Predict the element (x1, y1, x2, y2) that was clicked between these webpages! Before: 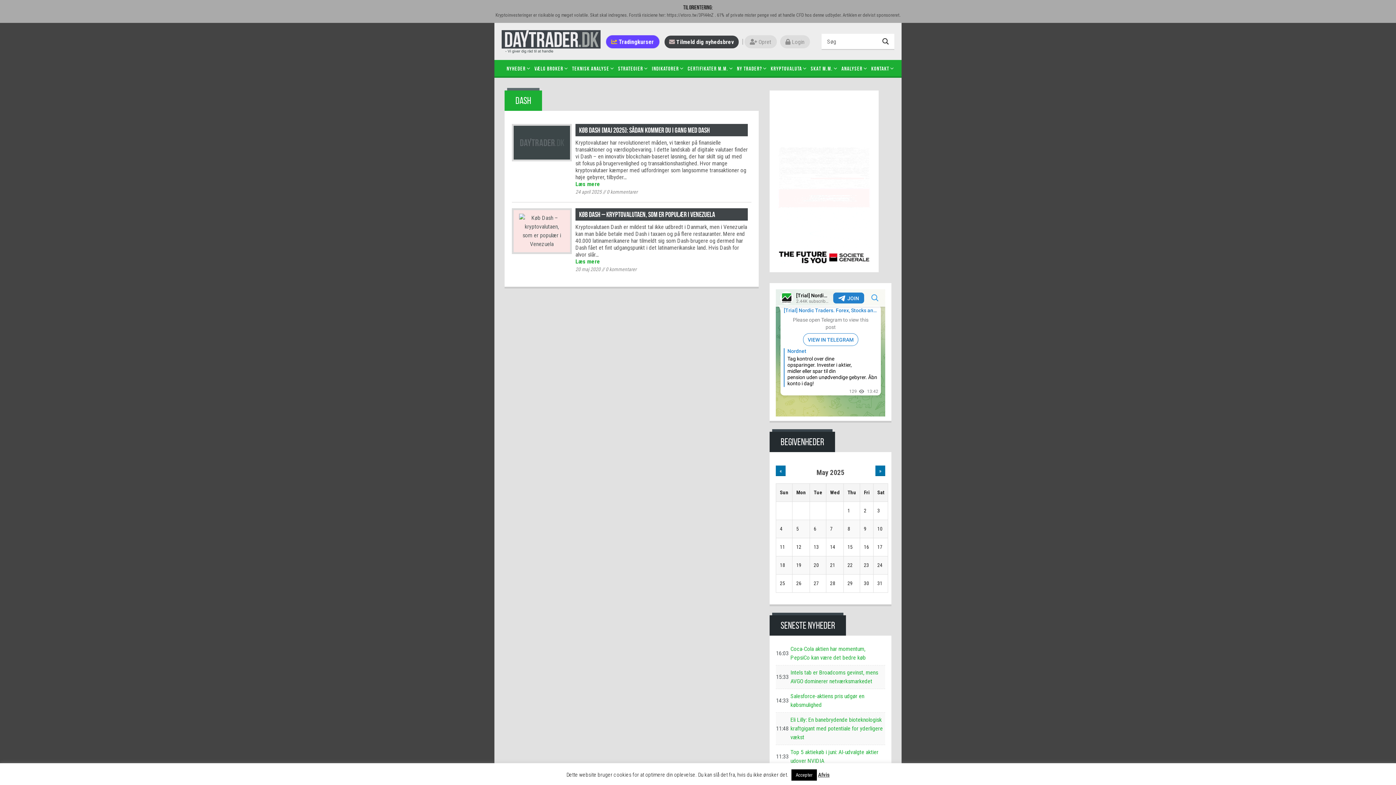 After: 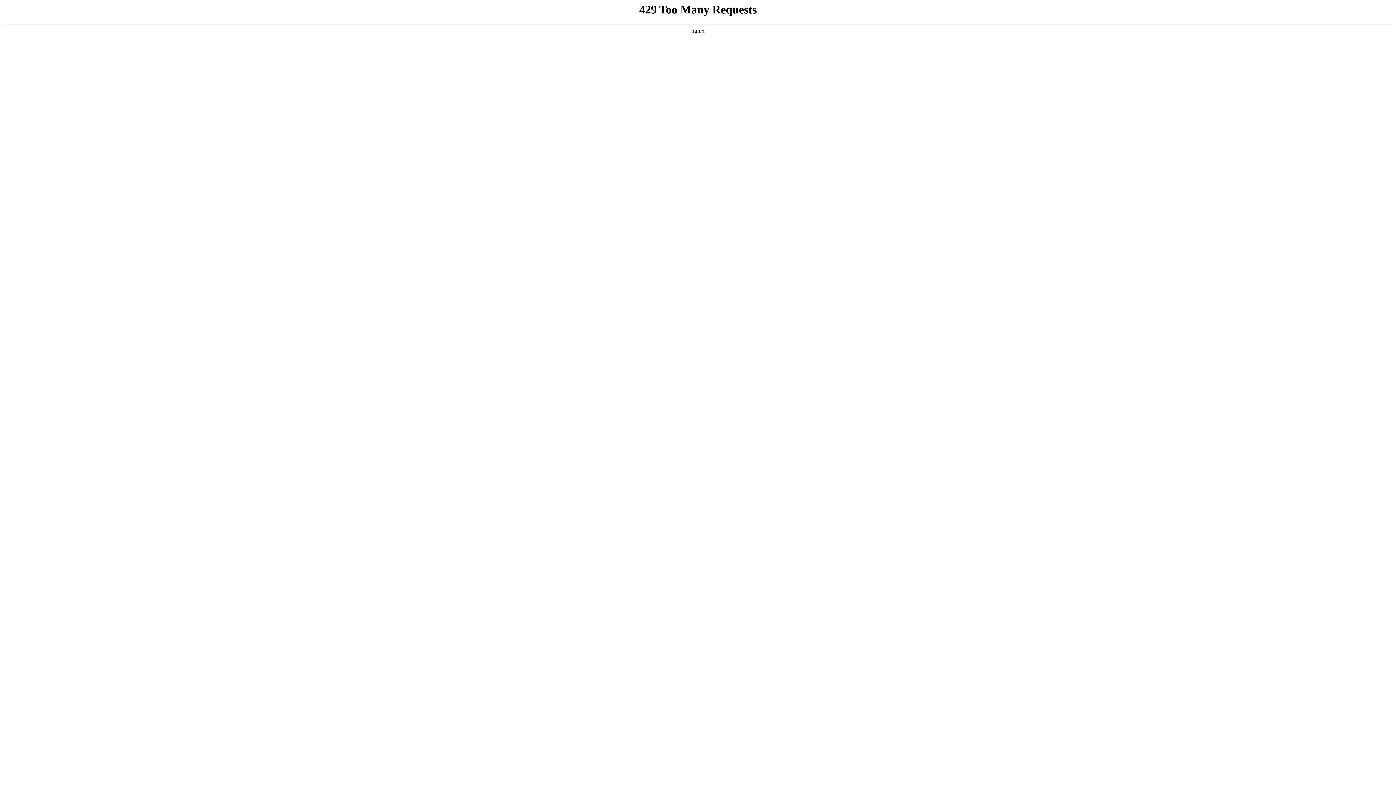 Action: label: 24 april 2025 bbox: (575, 189, 601, 194)